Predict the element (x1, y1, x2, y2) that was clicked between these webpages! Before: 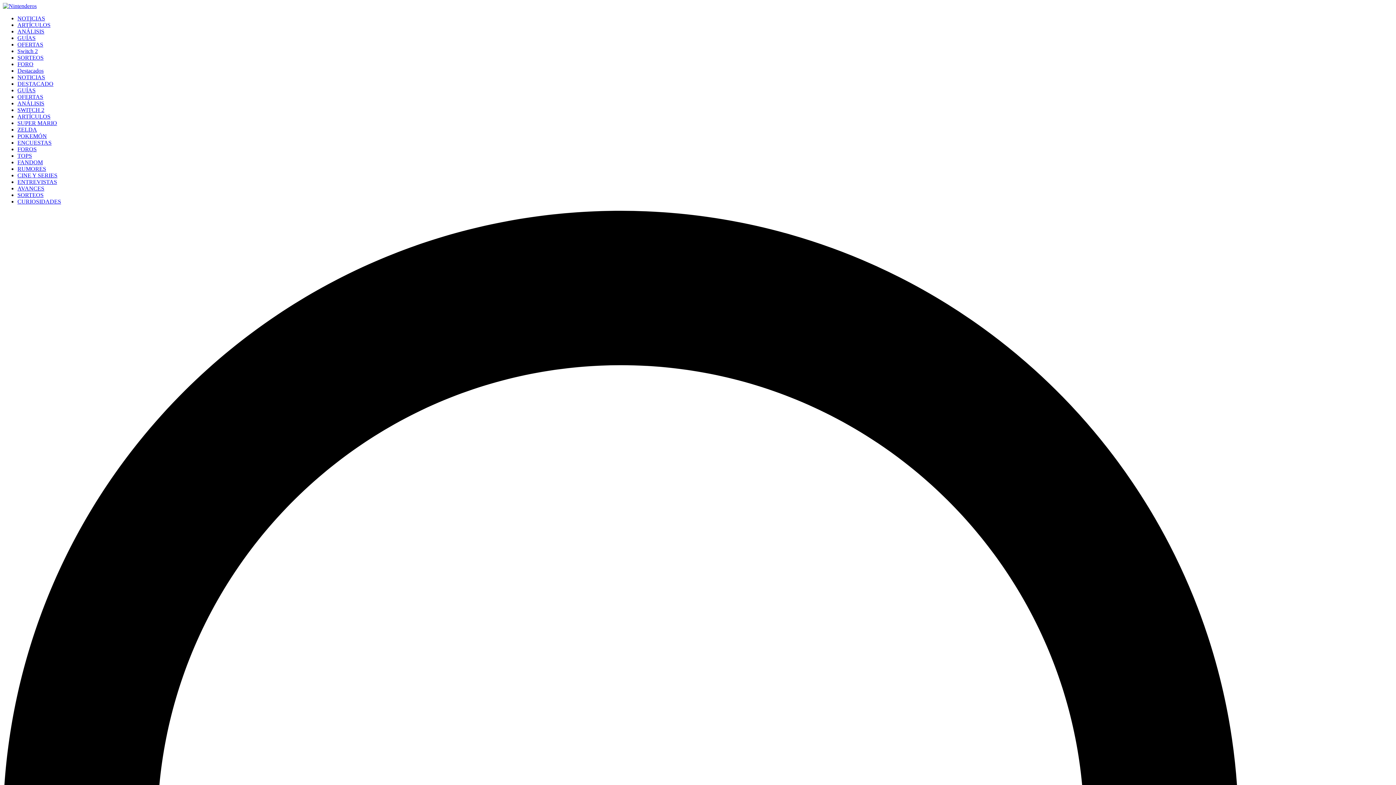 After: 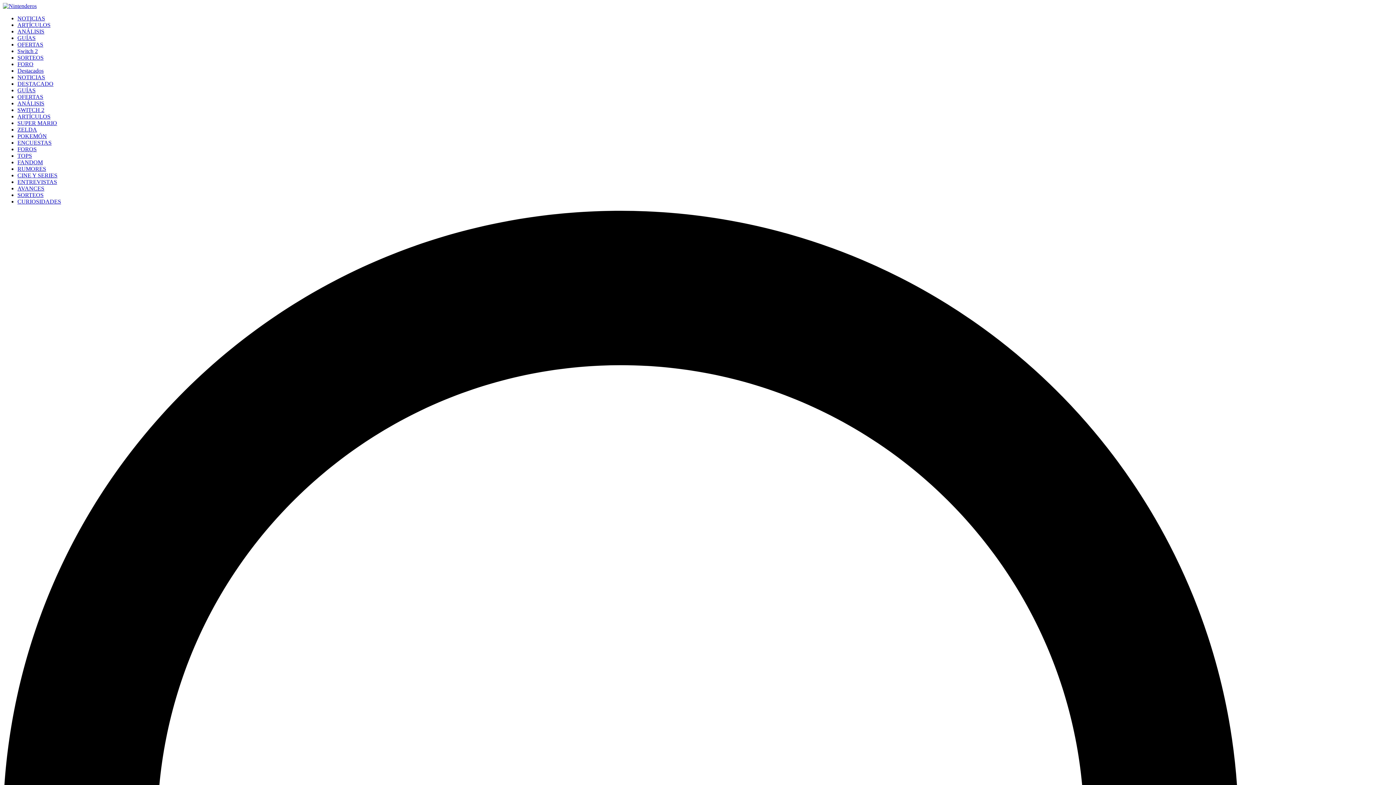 Action: label: AVANCES bbox: (17, 185, 44, 191)